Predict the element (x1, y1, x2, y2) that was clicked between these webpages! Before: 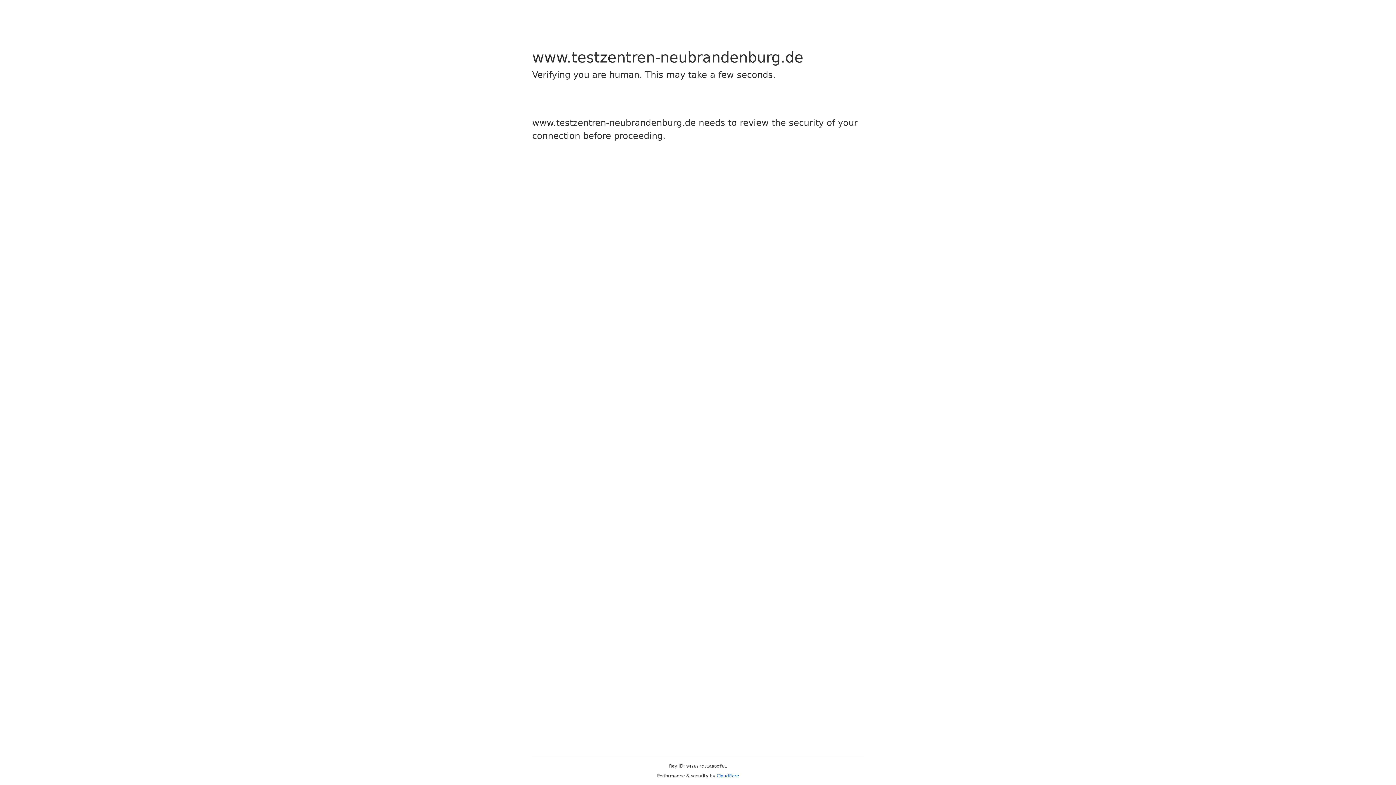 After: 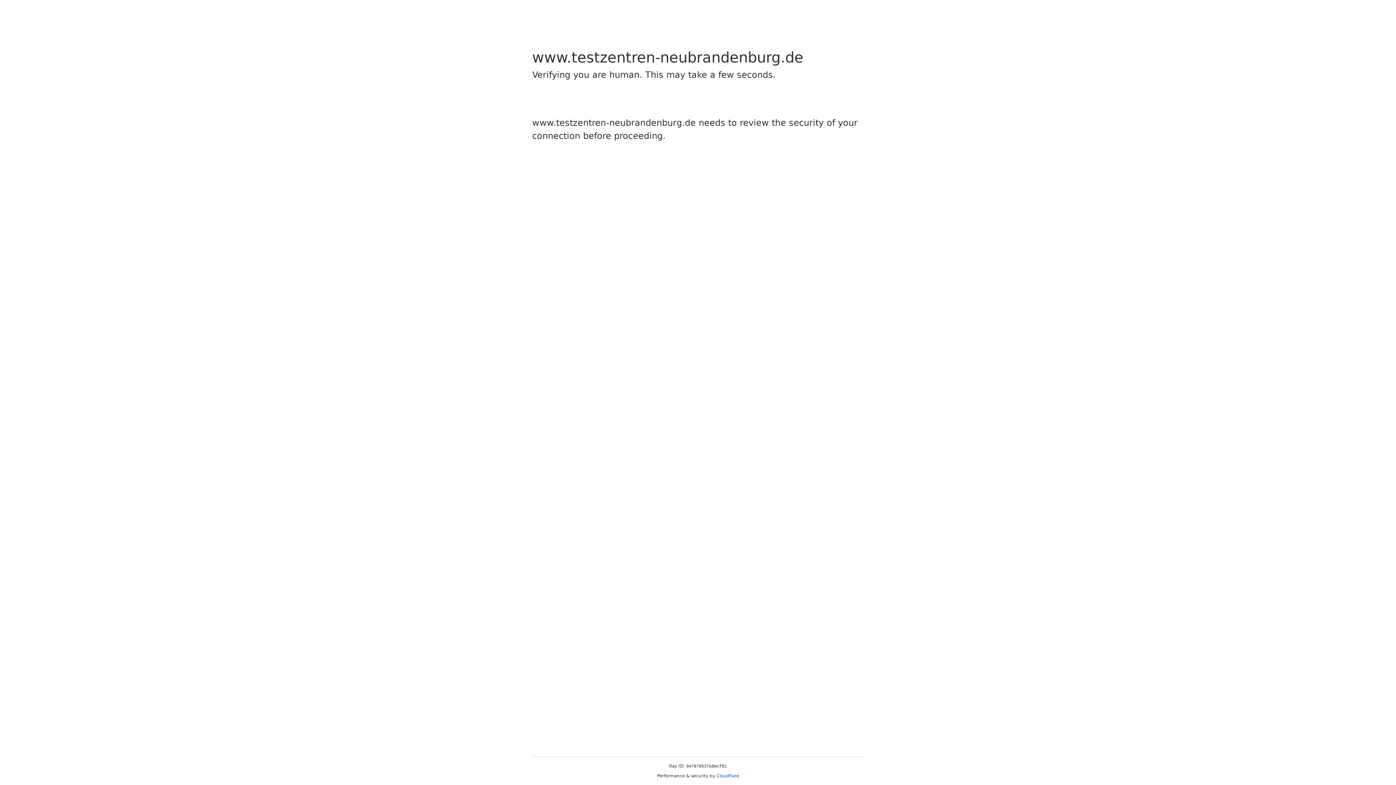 Action: bbox: (716, 773, 739, 778) label: Cloudflare